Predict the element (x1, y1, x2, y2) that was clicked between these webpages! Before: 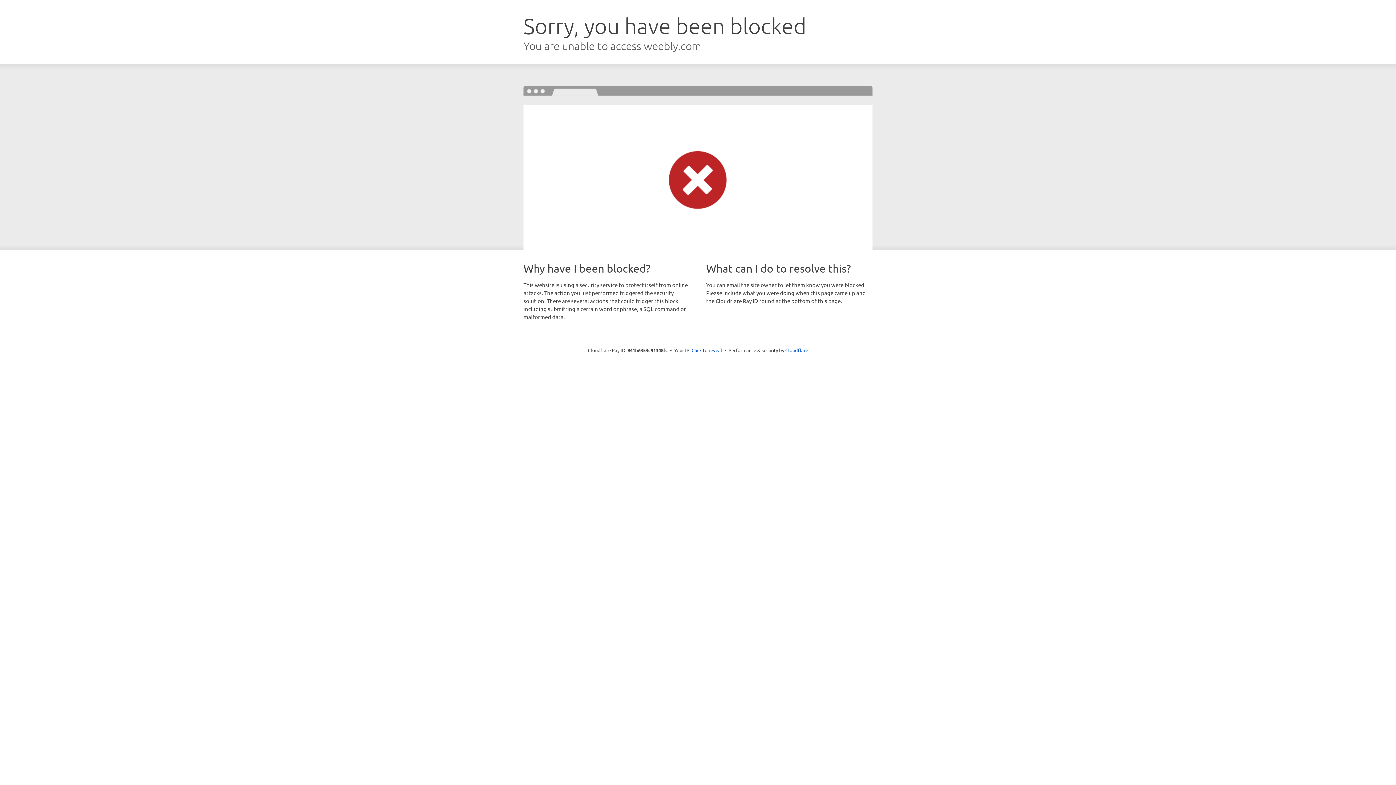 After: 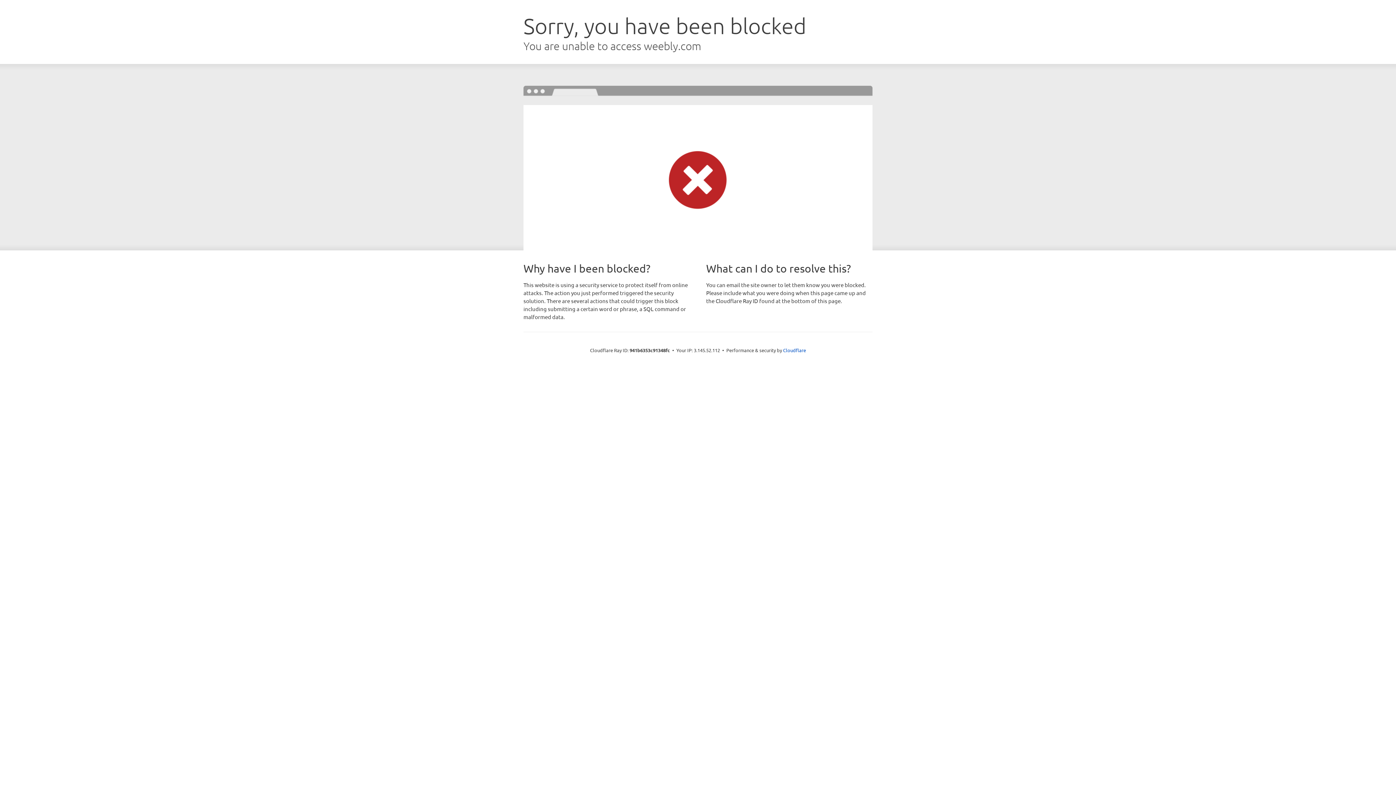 Action: label: Click to reveal bbox: (691, 346, 722, 353)